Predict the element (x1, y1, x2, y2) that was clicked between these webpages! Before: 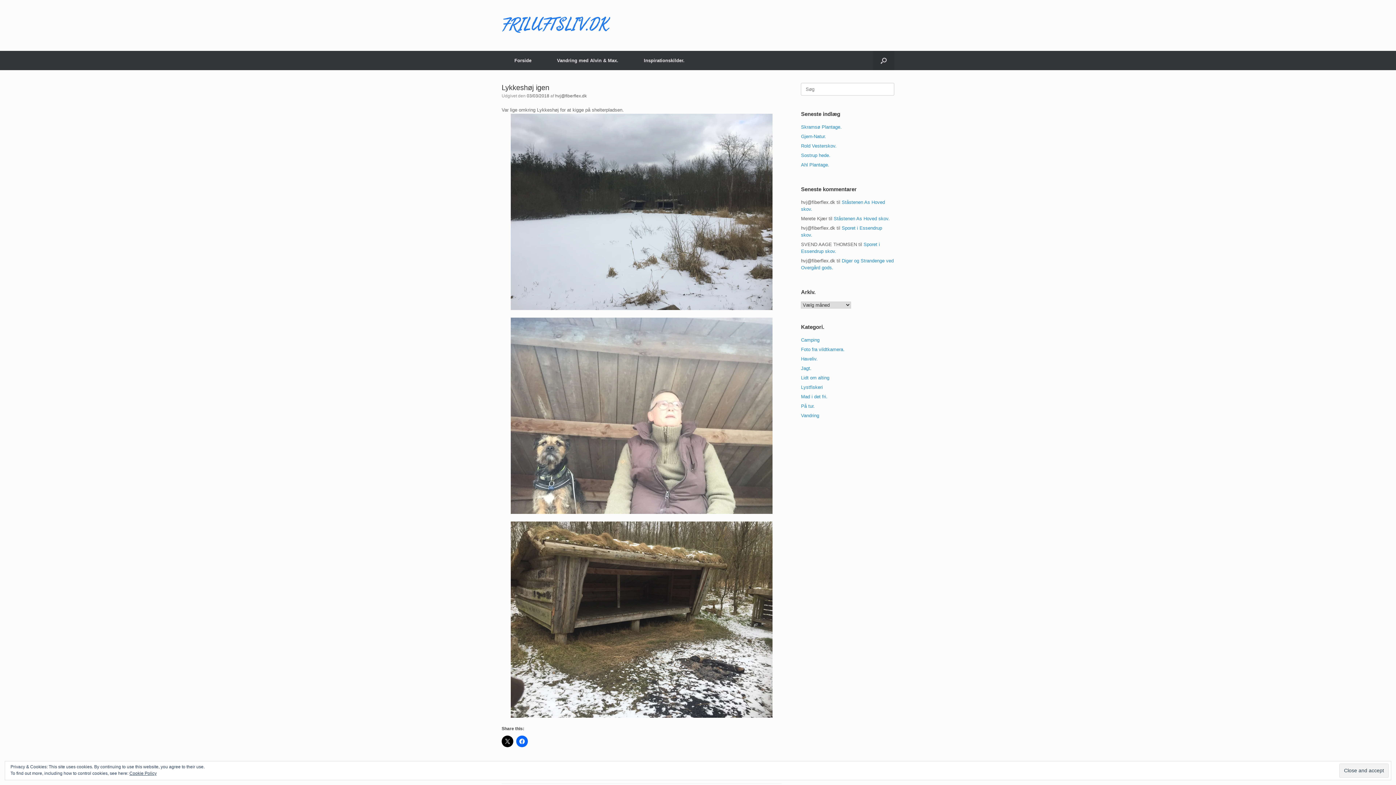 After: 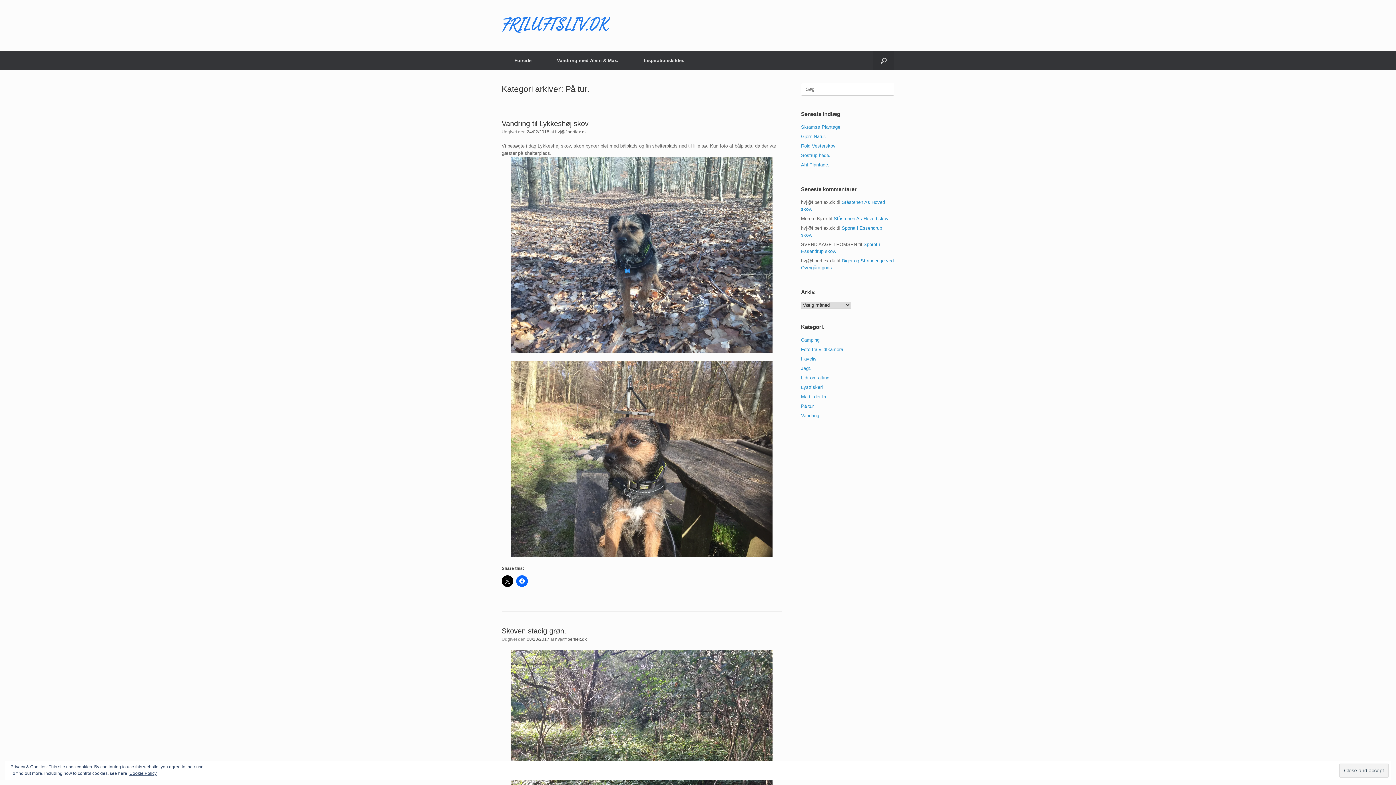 Action: label: På tur. bbox: (801, 403, 815, 409)